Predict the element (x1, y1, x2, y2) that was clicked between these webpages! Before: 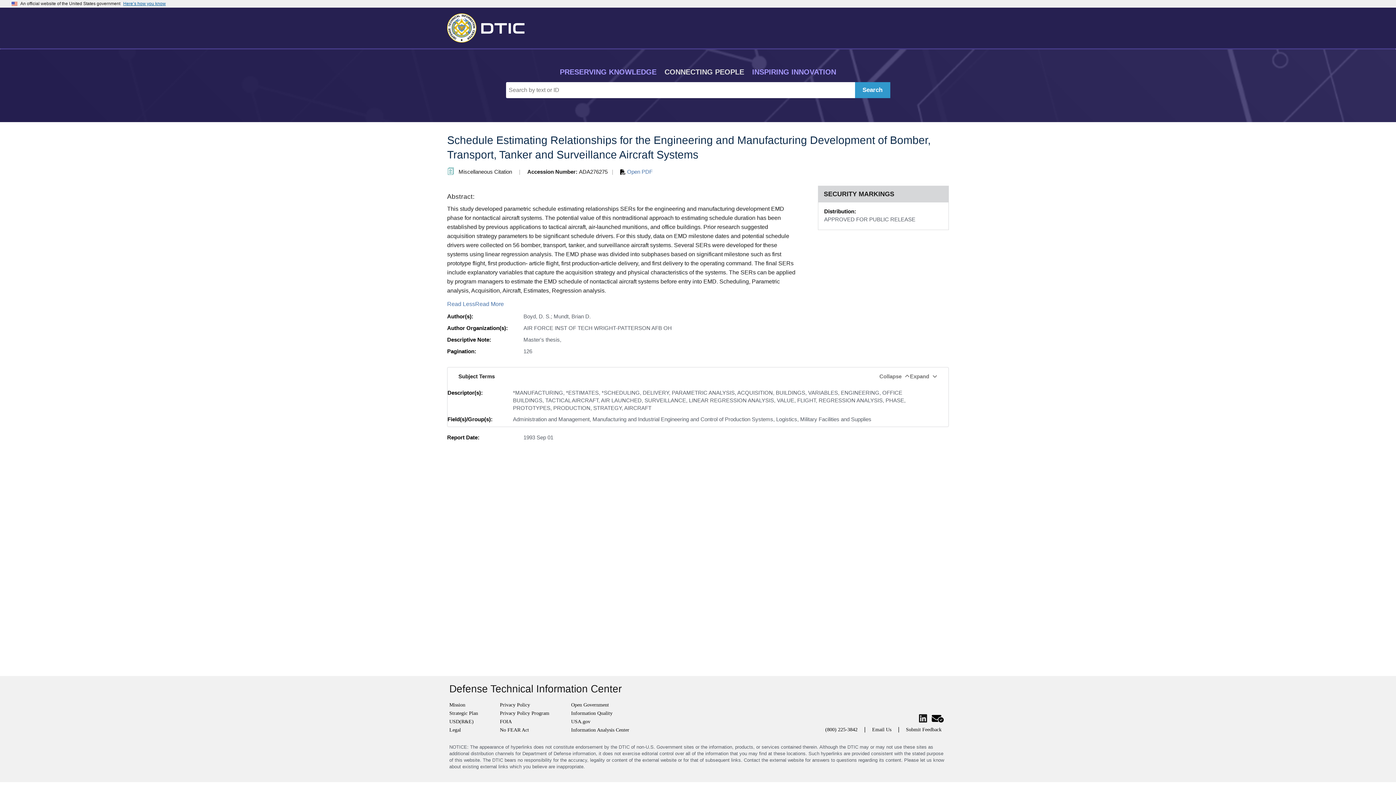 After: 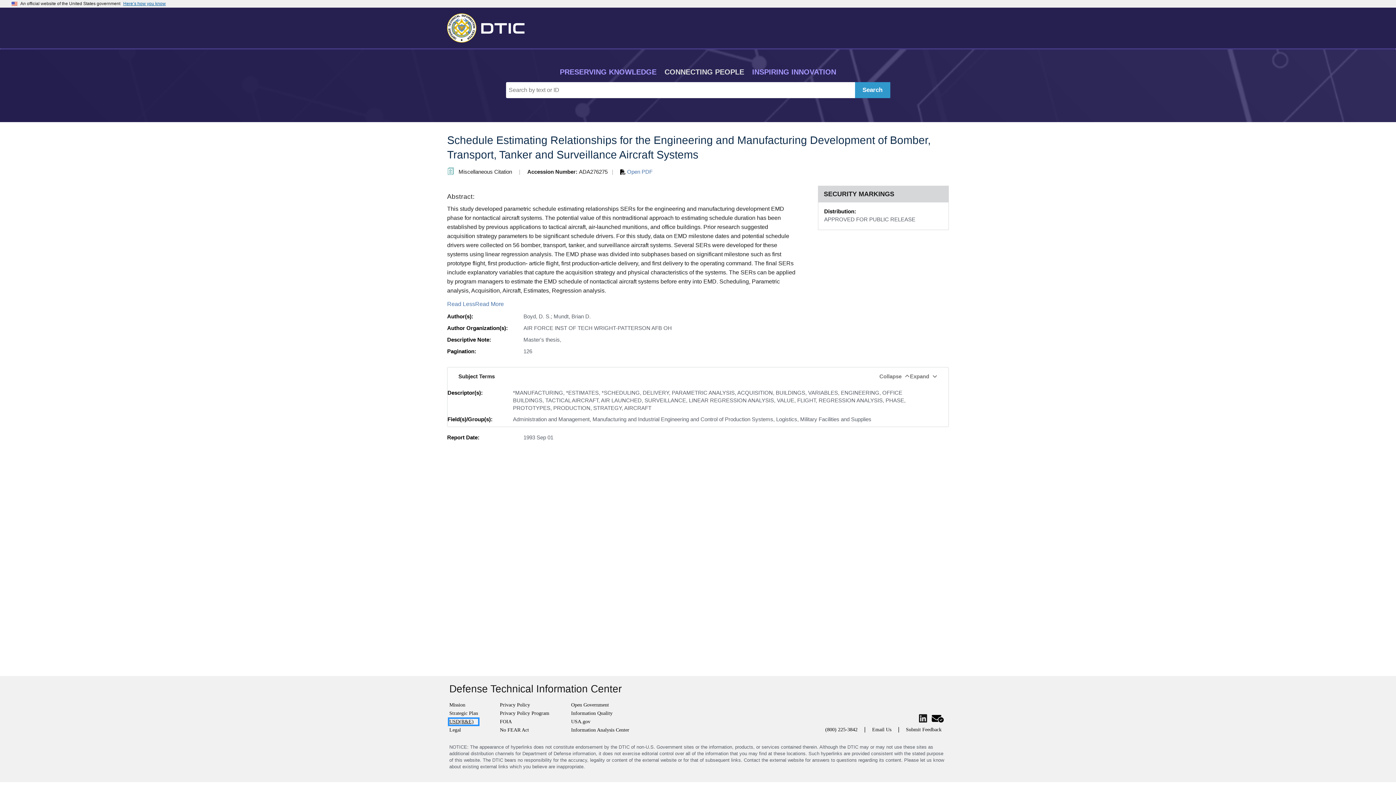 Action: bbox: (449, 719, 478, 725) label: USD(R&E)